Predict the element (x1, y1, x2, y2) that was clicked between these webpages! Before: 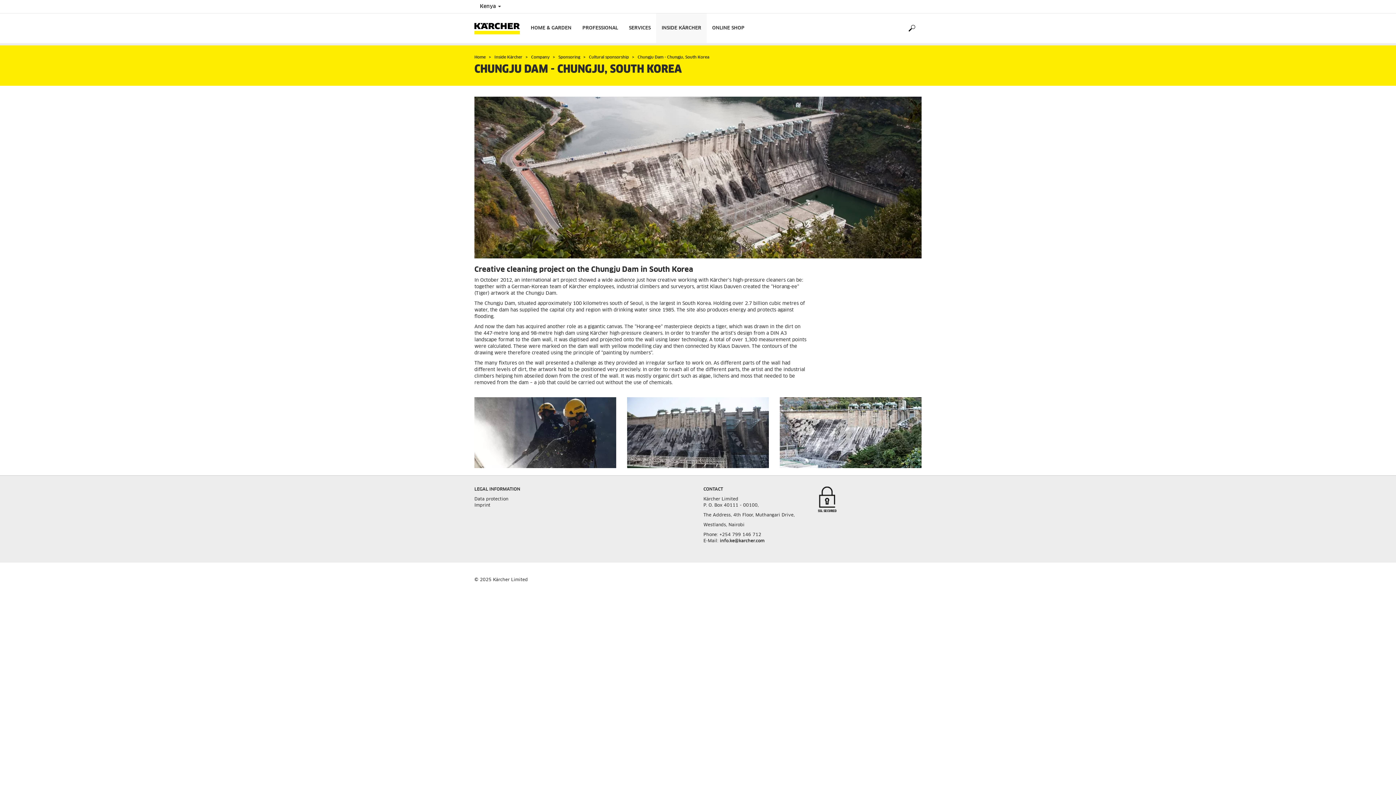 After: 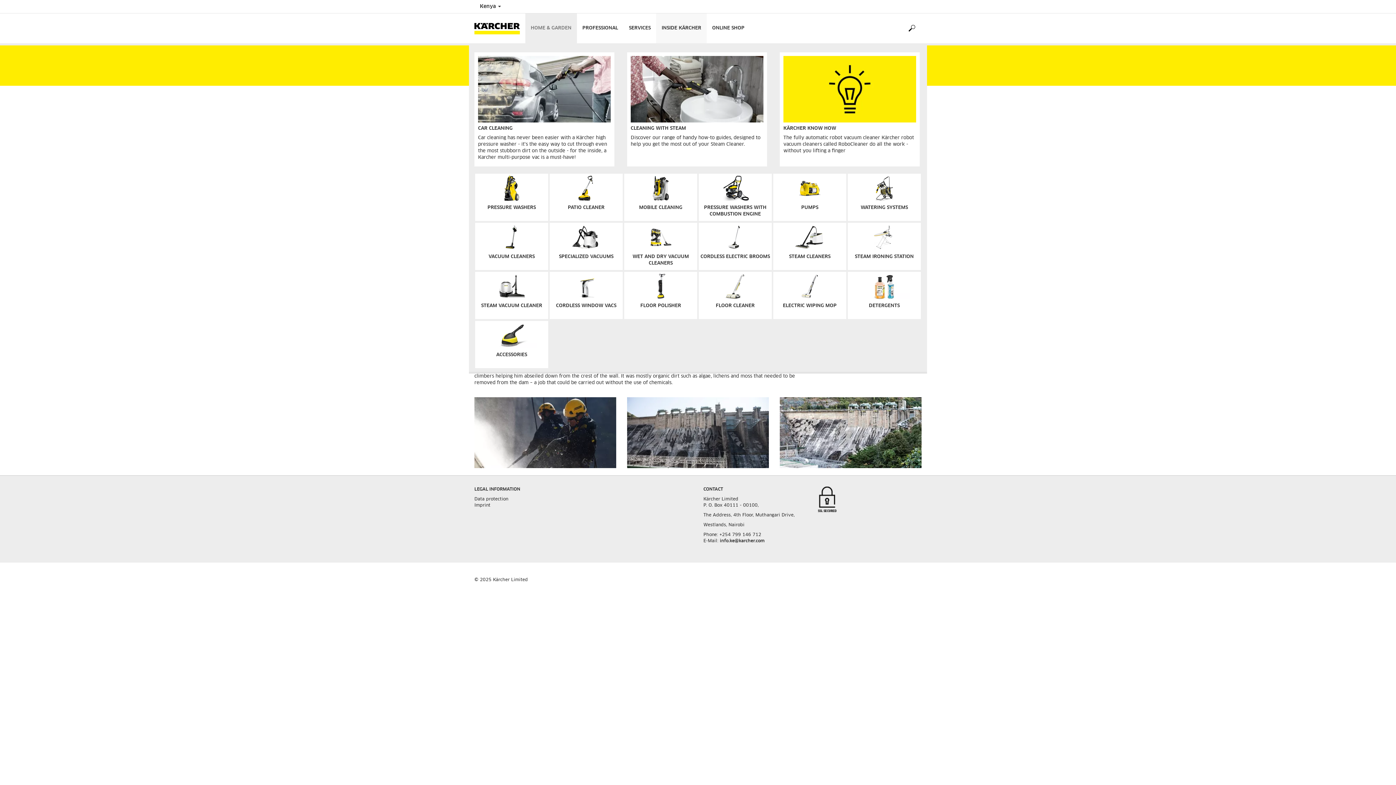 Action: label: HOME & GARDEN bbox: (525, 13, 577, 43)